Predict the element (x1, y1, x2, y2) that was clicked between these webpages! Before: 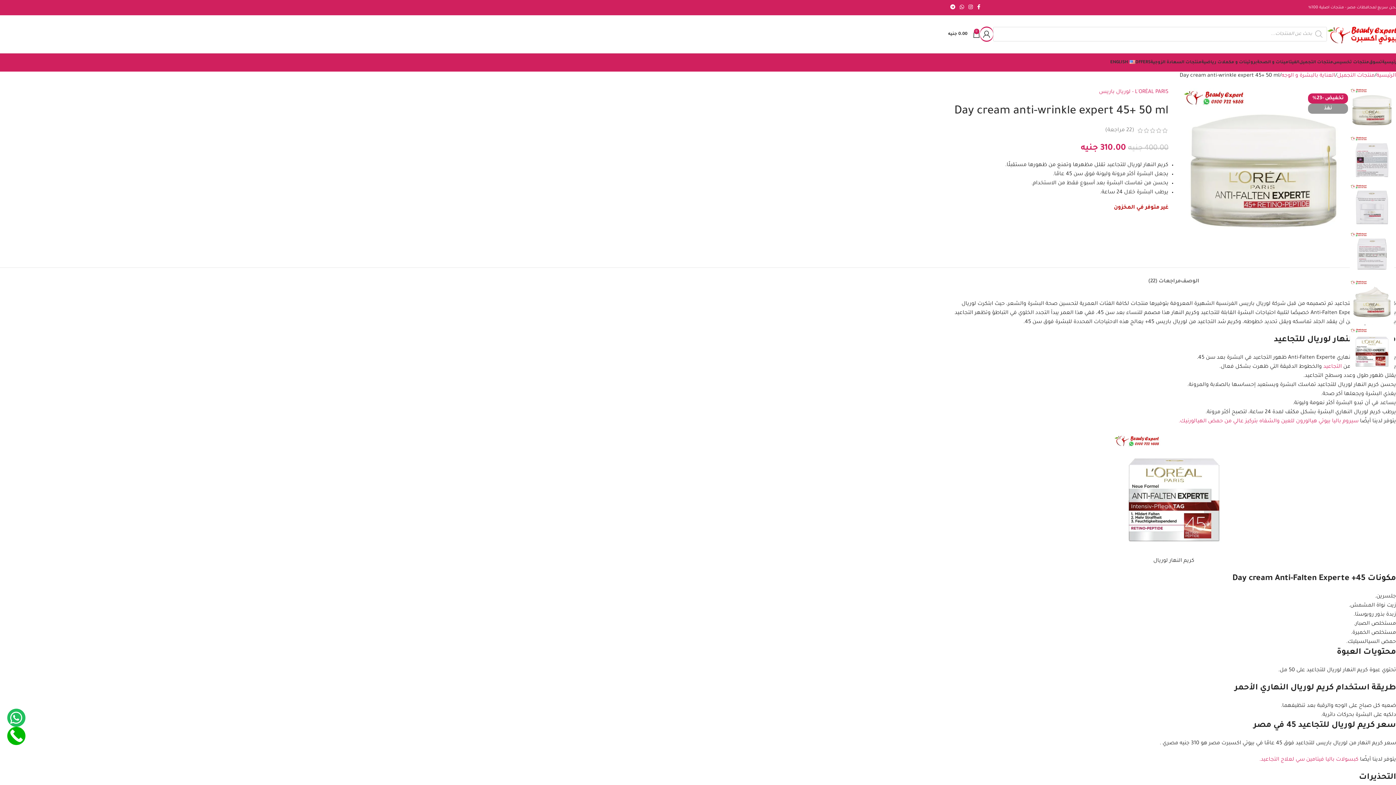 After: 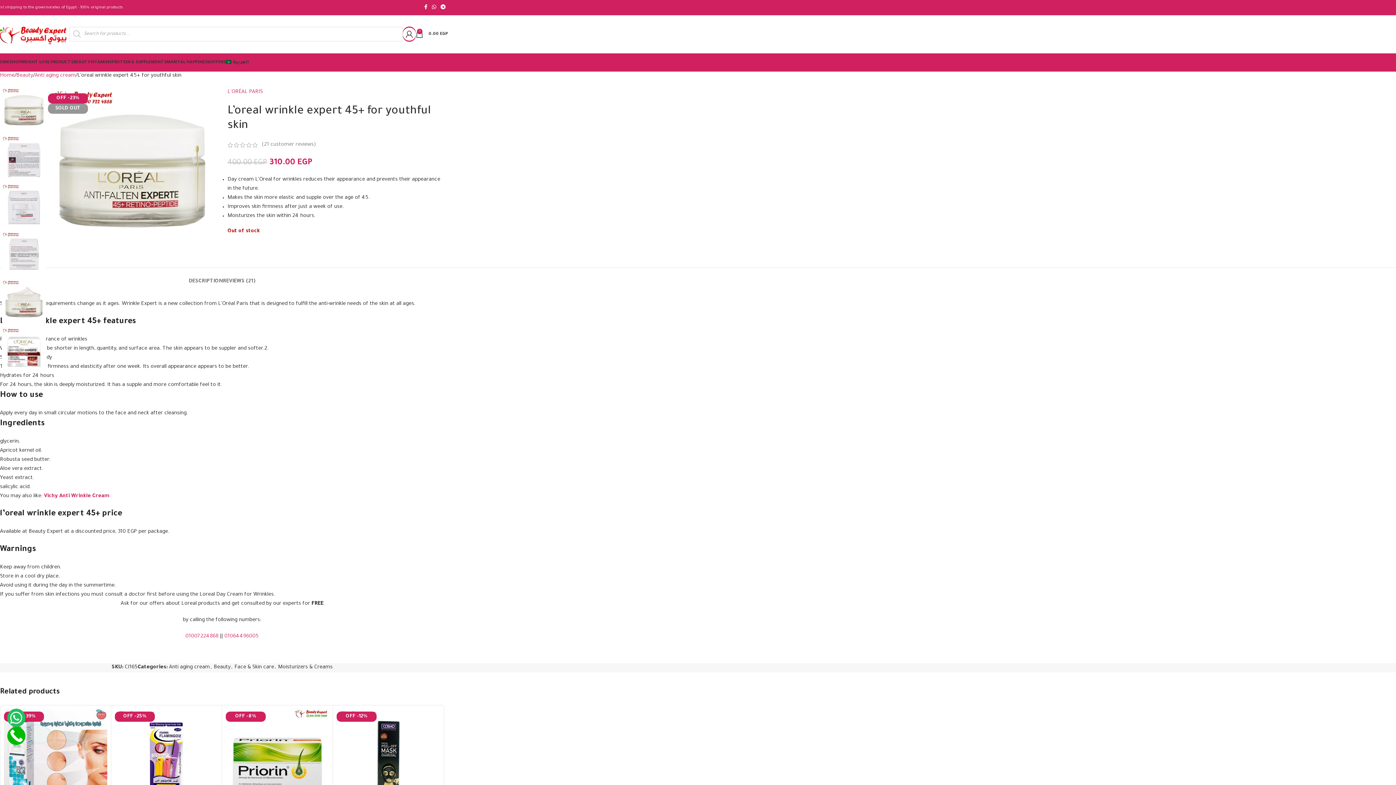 Action: bbox: (1110, 55, 1135, 69) label: ENGLISH